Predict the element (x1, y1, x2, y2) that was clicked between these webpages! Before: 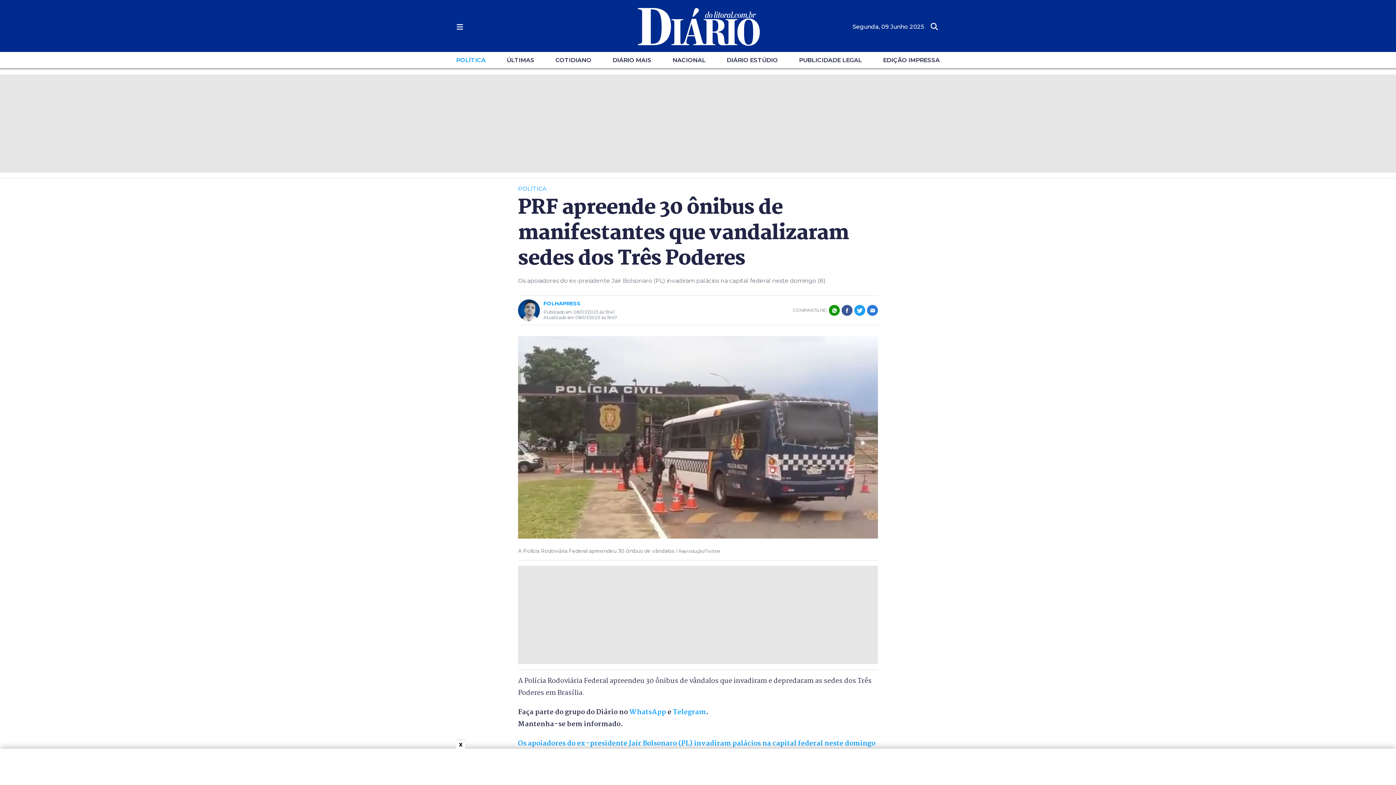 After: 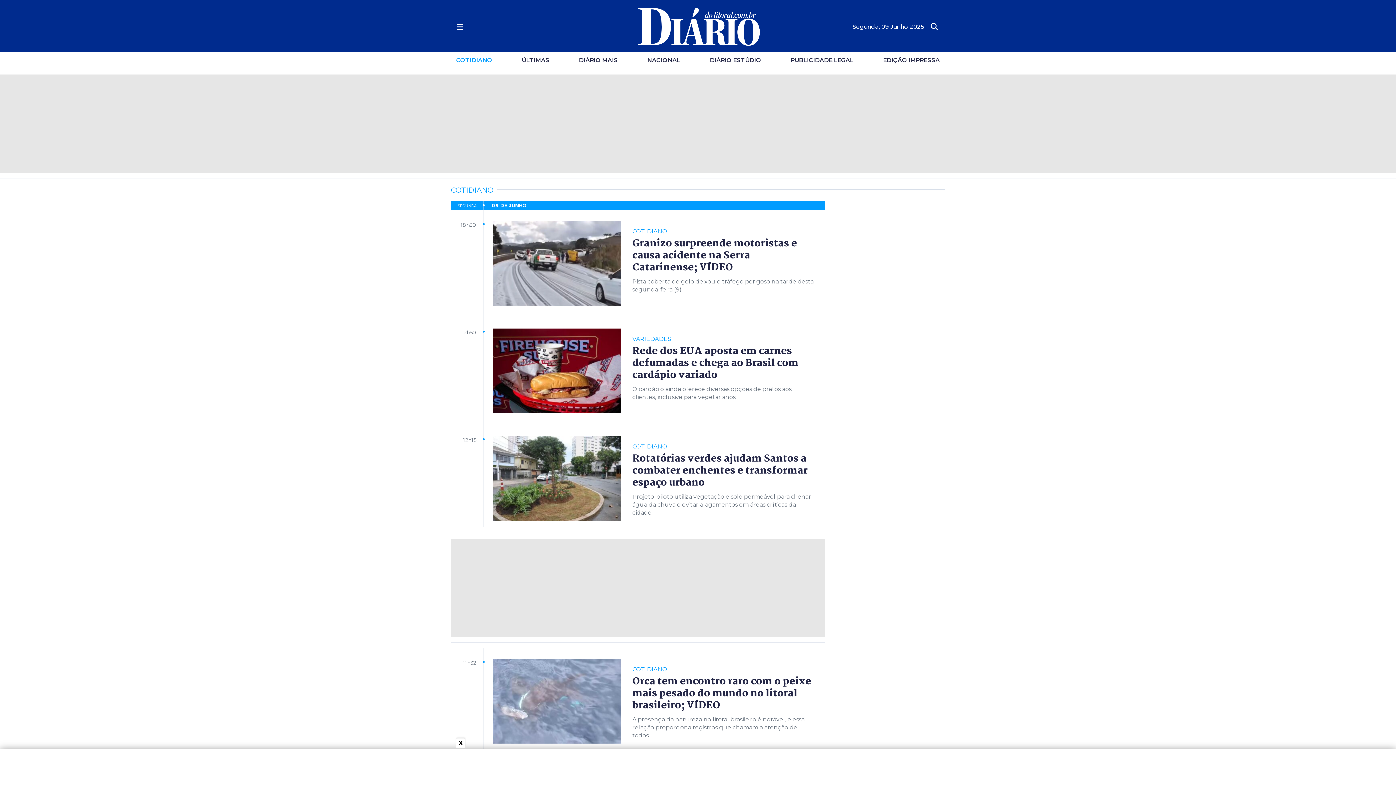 Action: label: COTIDIANO bbox: (555, 57, 591, 62)